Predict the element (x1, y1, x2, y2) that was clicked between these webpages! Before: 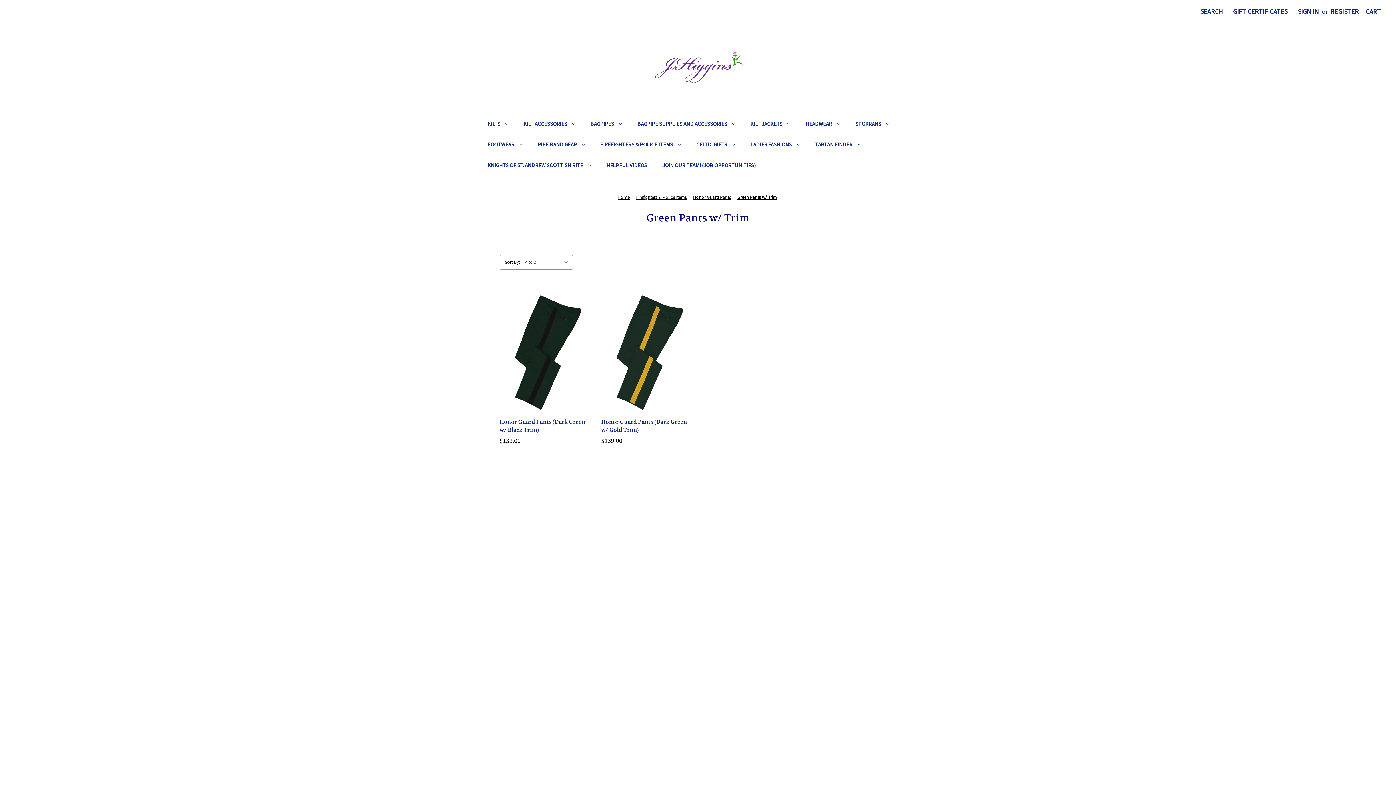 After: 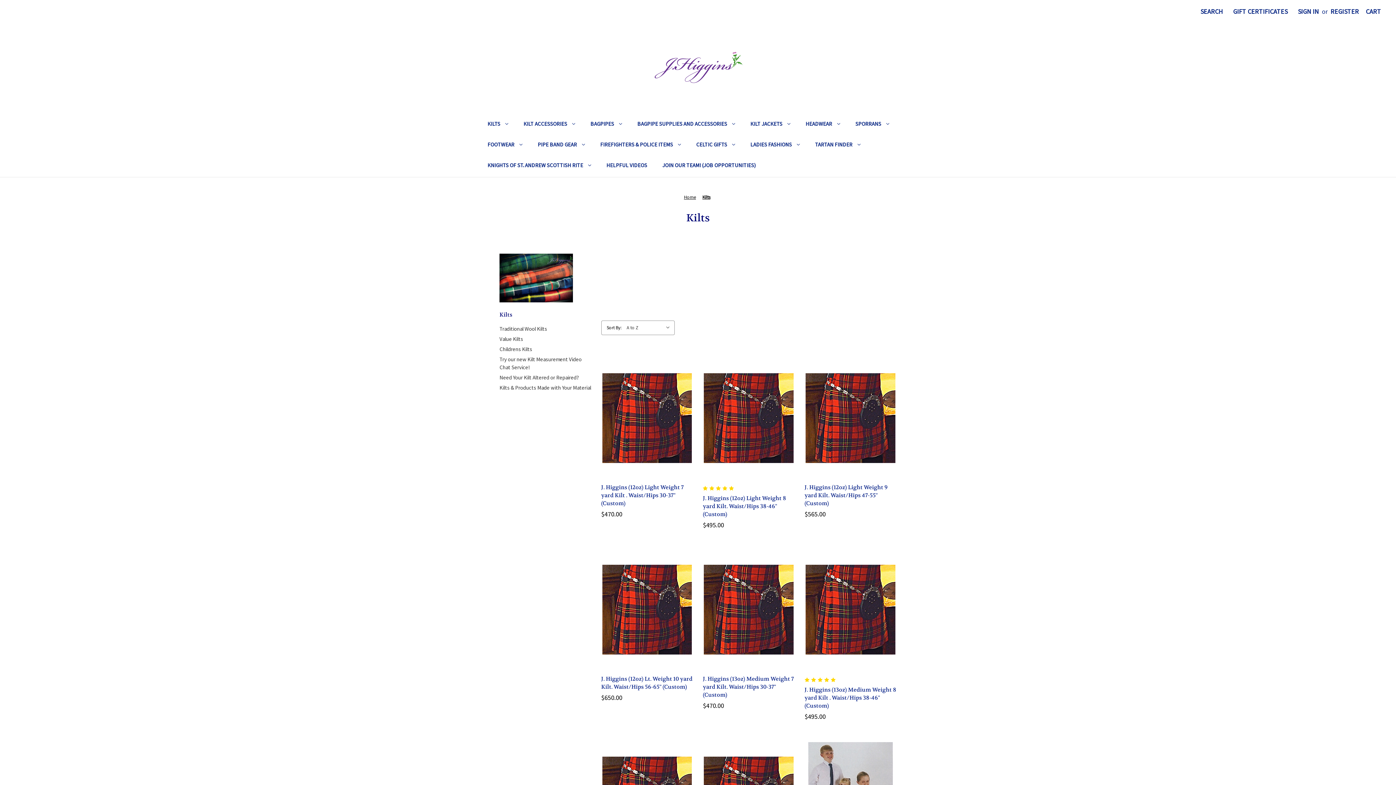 Action: bbox: (567, 613, 579, 621) label: Kilts